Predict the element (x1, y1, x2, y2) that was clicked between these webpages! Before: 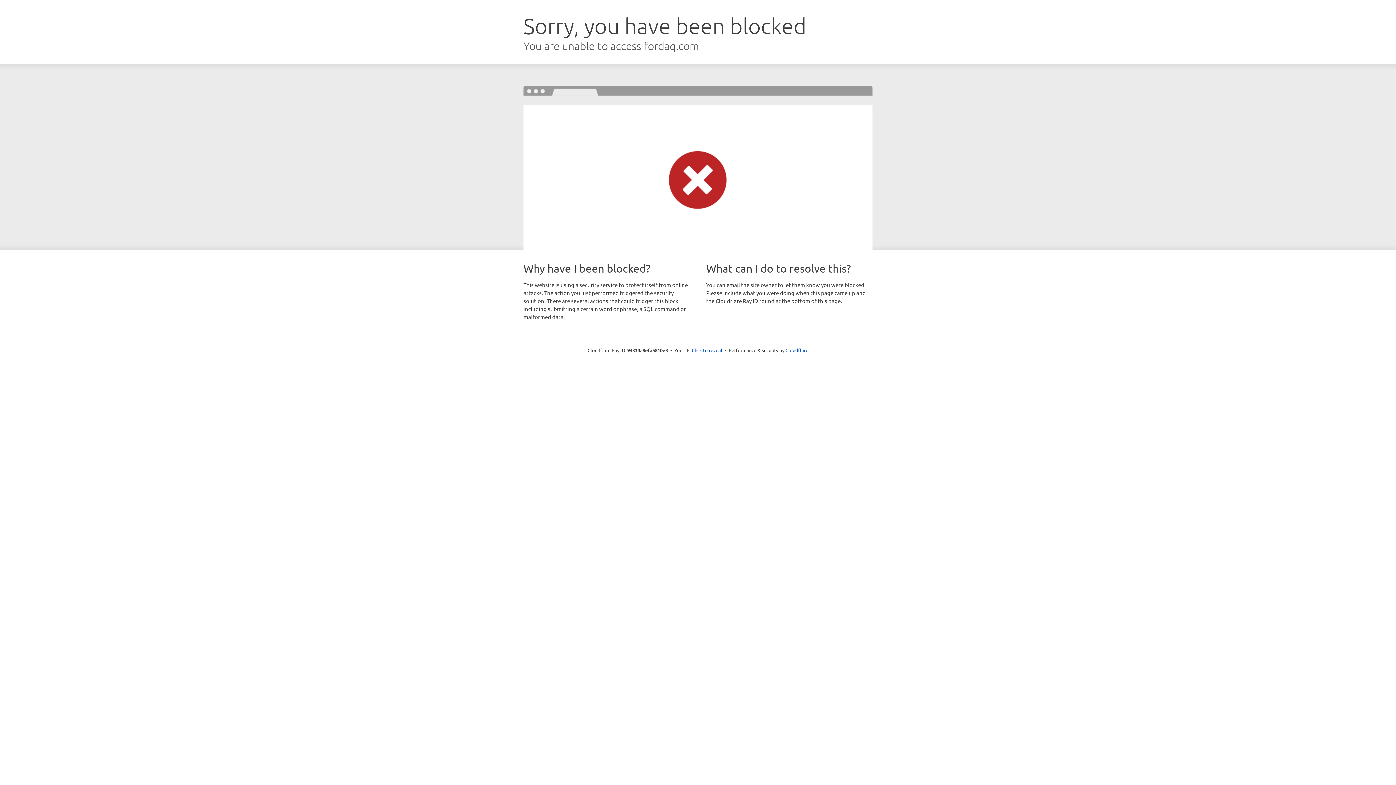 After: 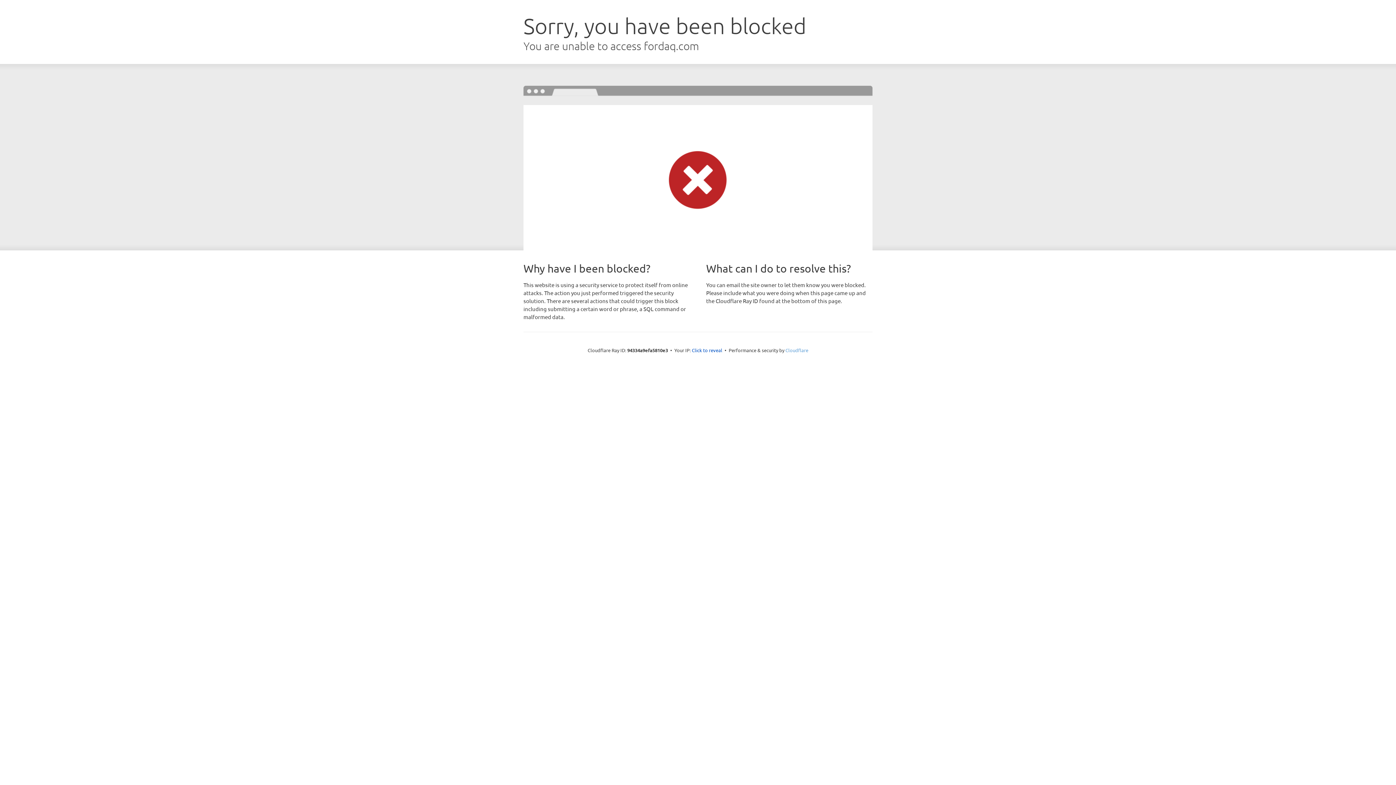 Action: bbox: (785, 347, 808, 353) label: Cloudflare